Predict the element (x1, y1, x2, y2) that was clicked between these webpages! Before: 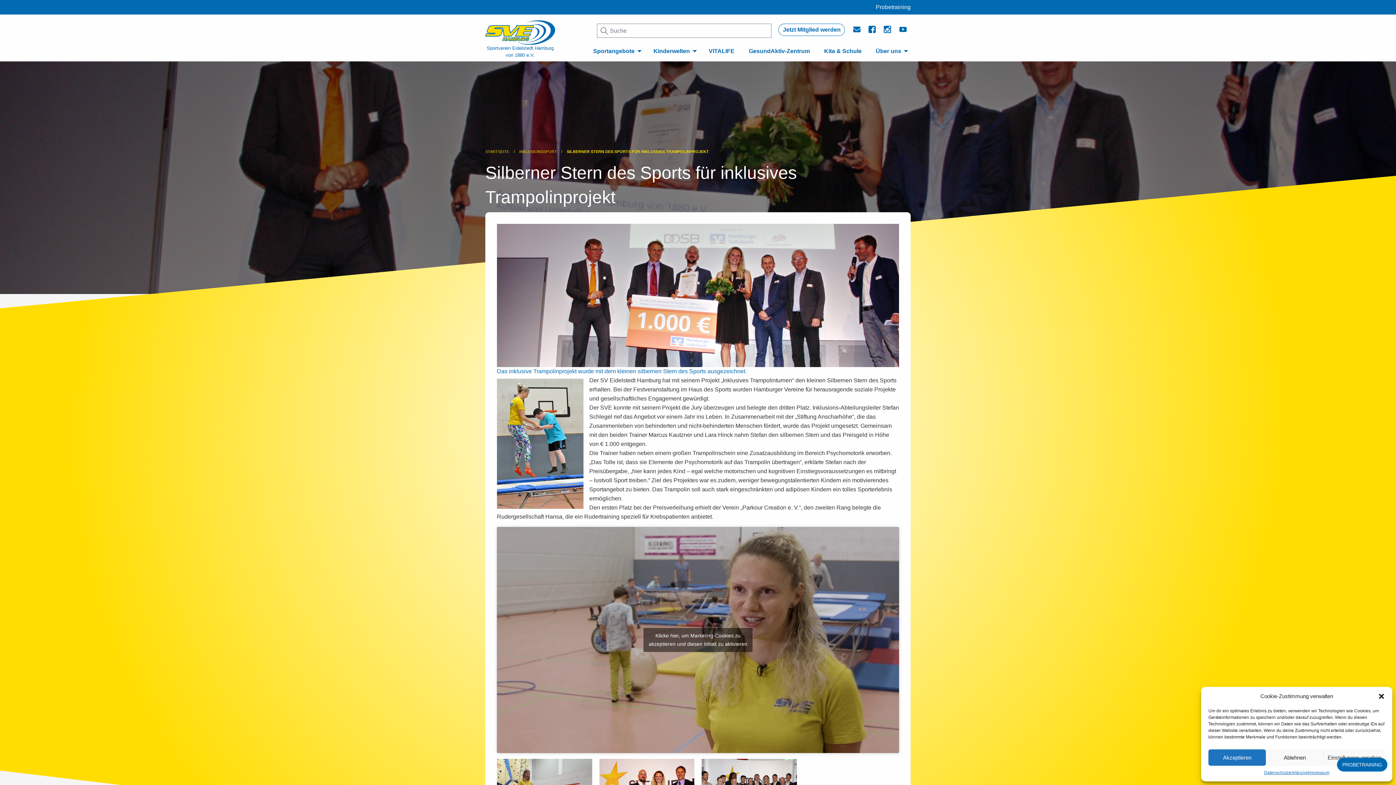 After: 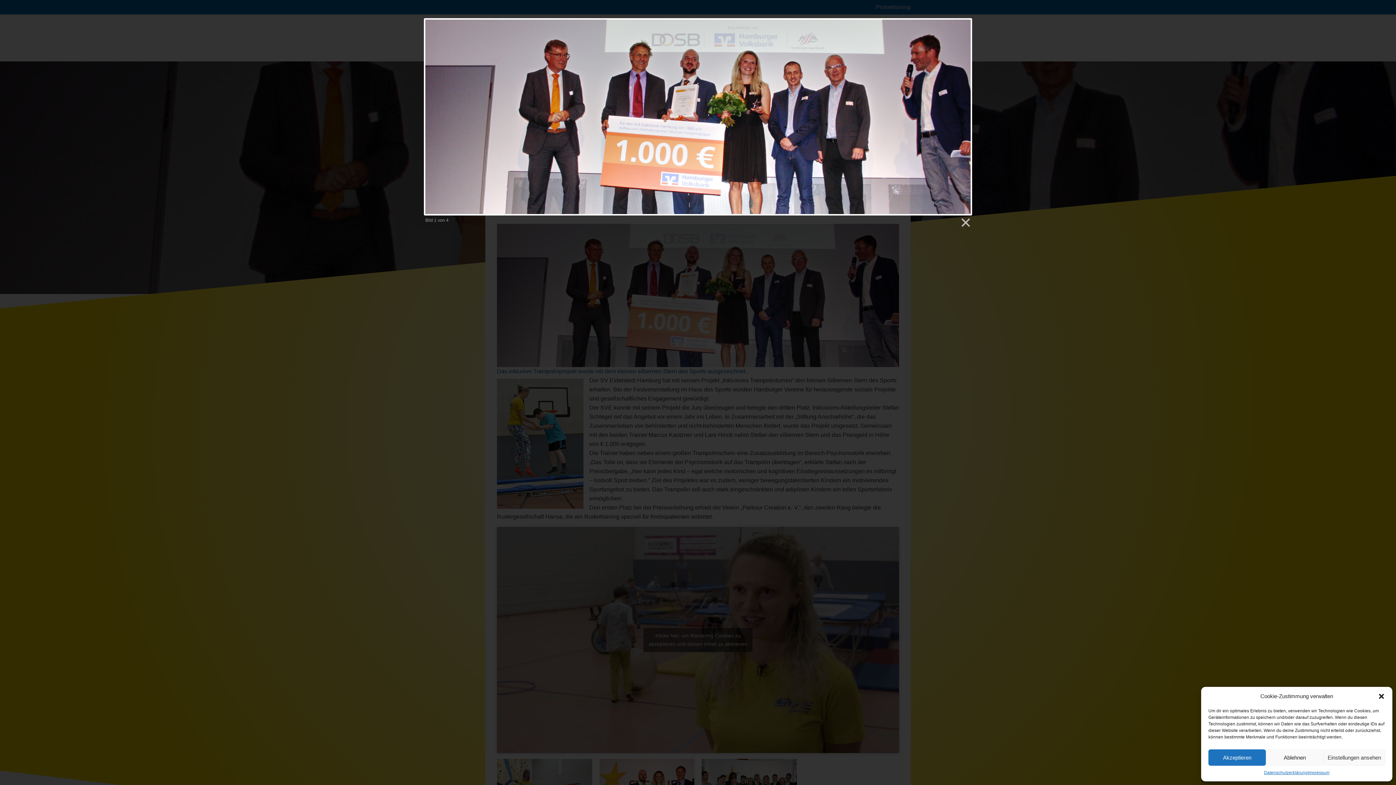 Action: label: Das inklusive Trampolinprojekt wurde mit dem kleinen silbernen Stern des Sports ausgezeichnet. bbox: (497, 292, 899, 376)